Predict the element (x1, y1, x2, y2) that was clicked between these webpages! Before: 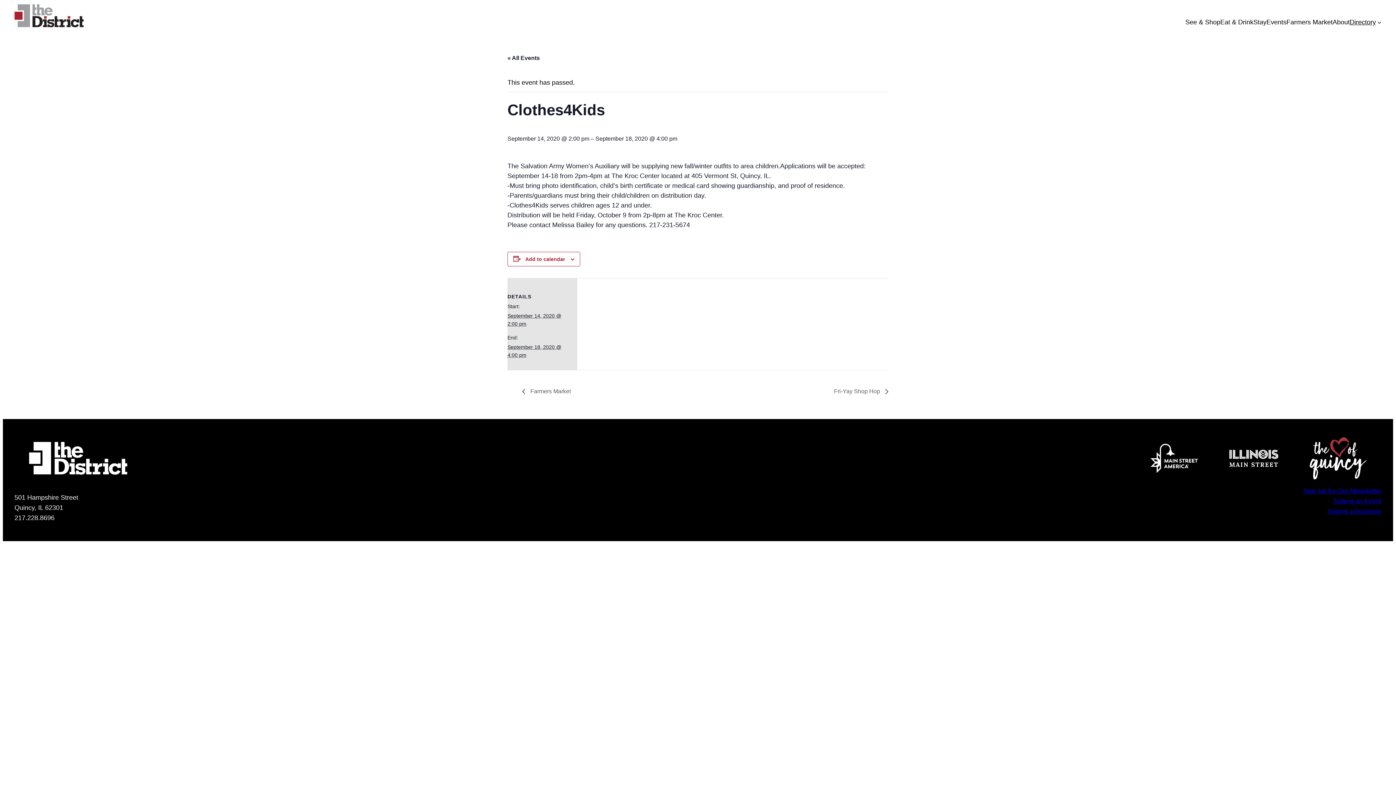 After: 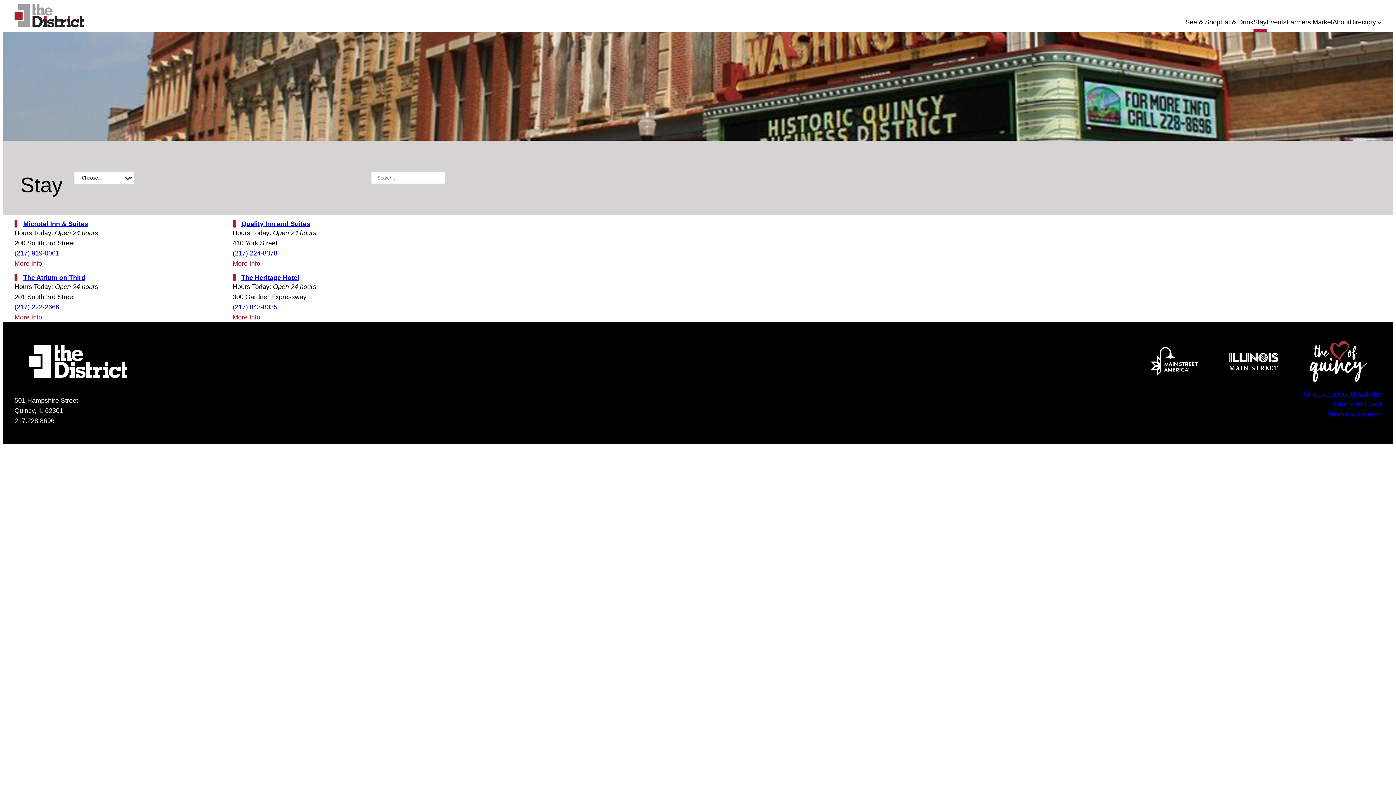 Action: label: Stay bbox: (1253, 17, 1266, 31)